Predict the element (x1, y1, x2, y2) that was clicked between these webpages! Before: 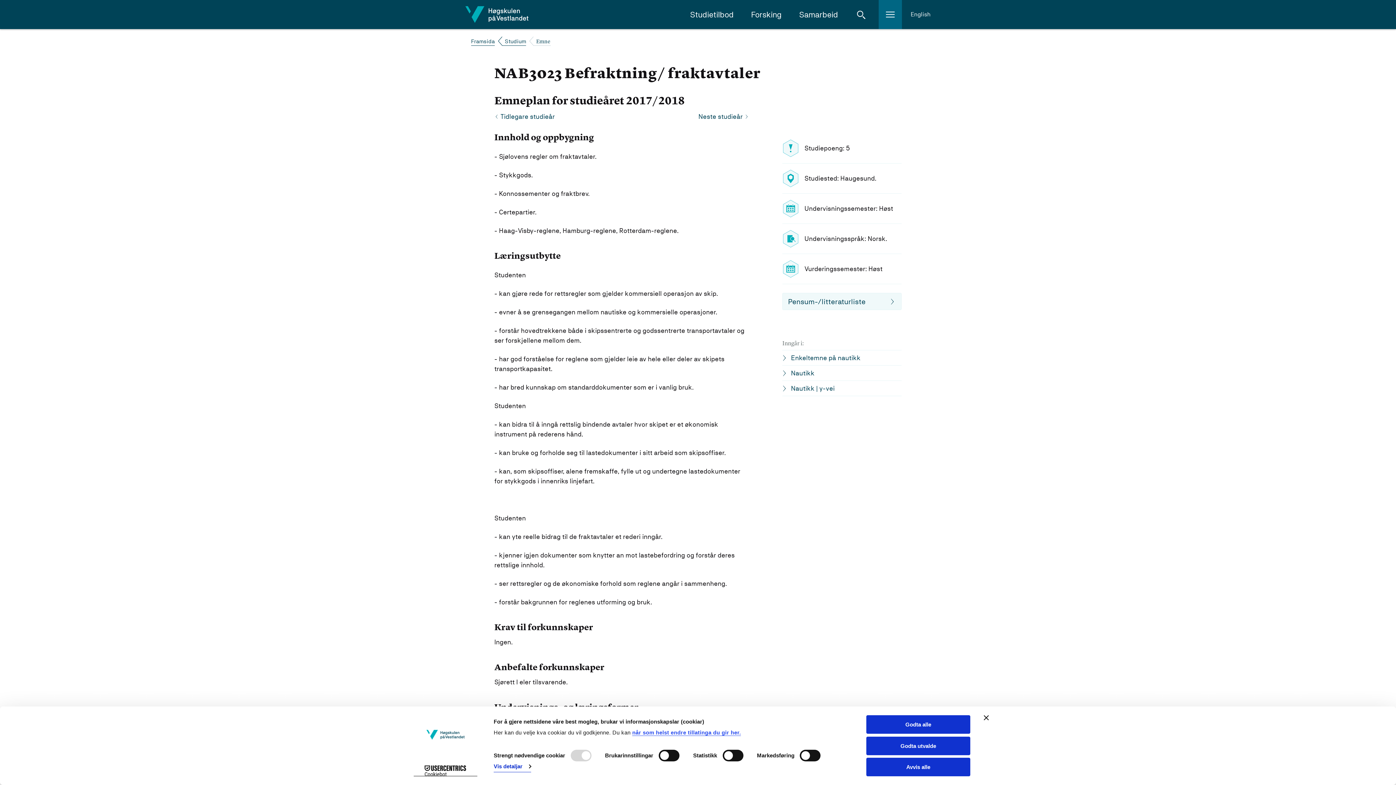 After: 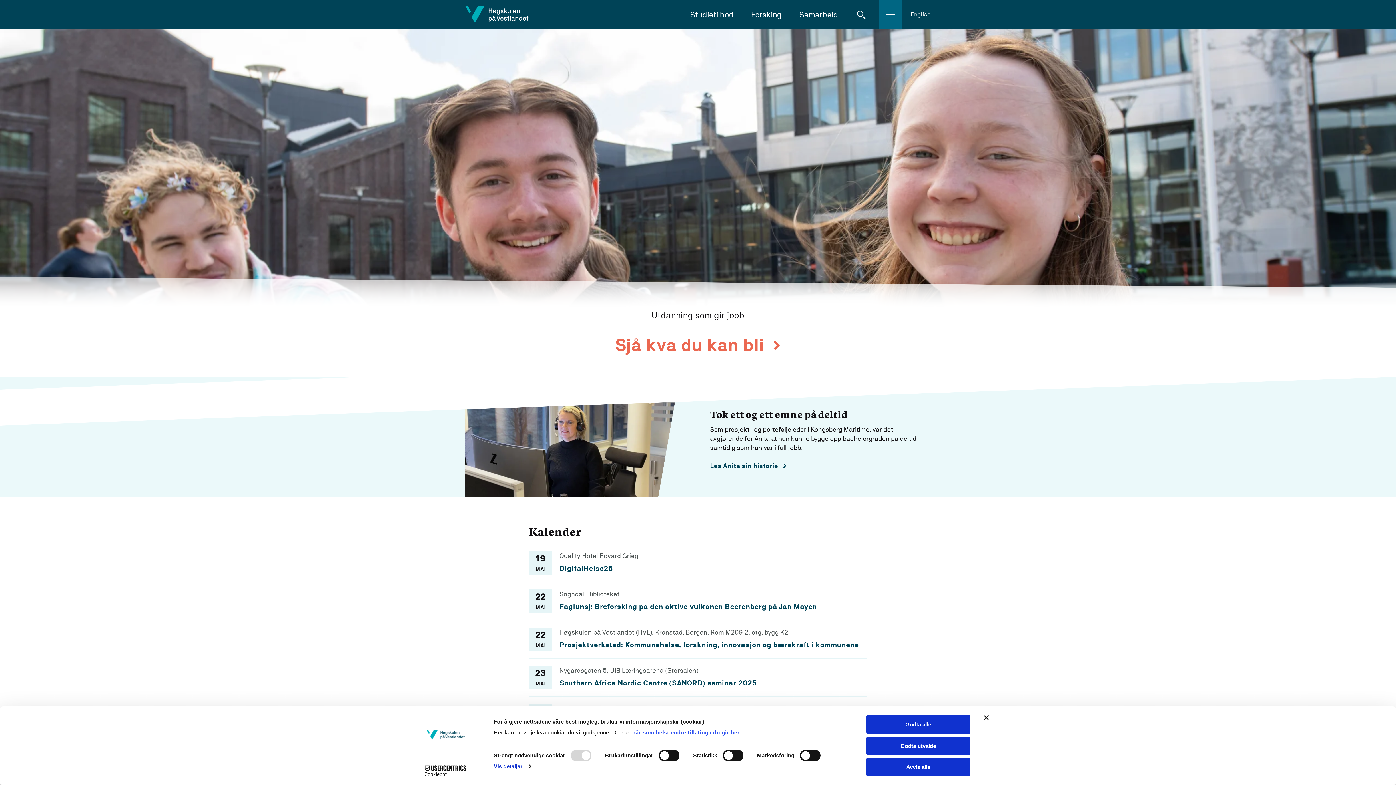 Action: label: Framsida bbox: (471, 37, 494, 46)